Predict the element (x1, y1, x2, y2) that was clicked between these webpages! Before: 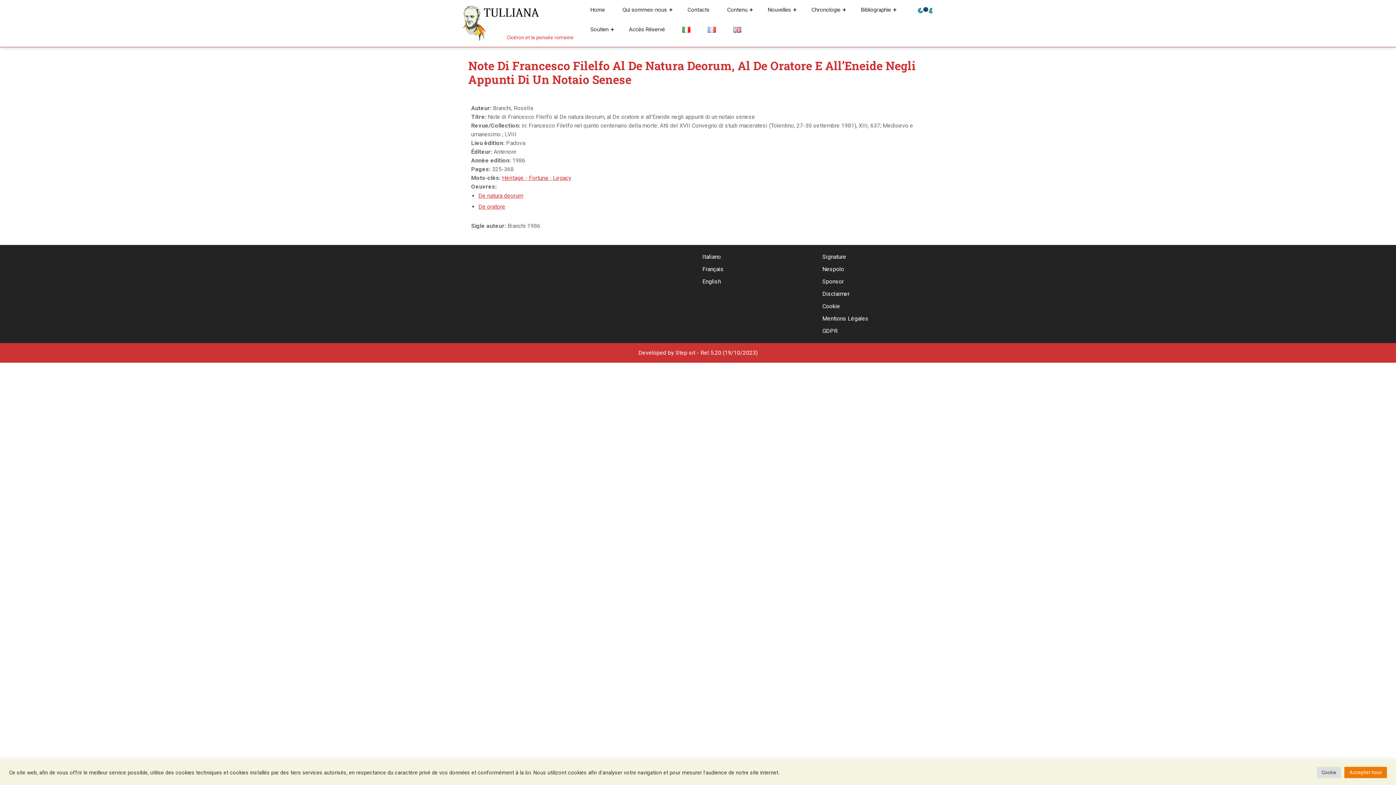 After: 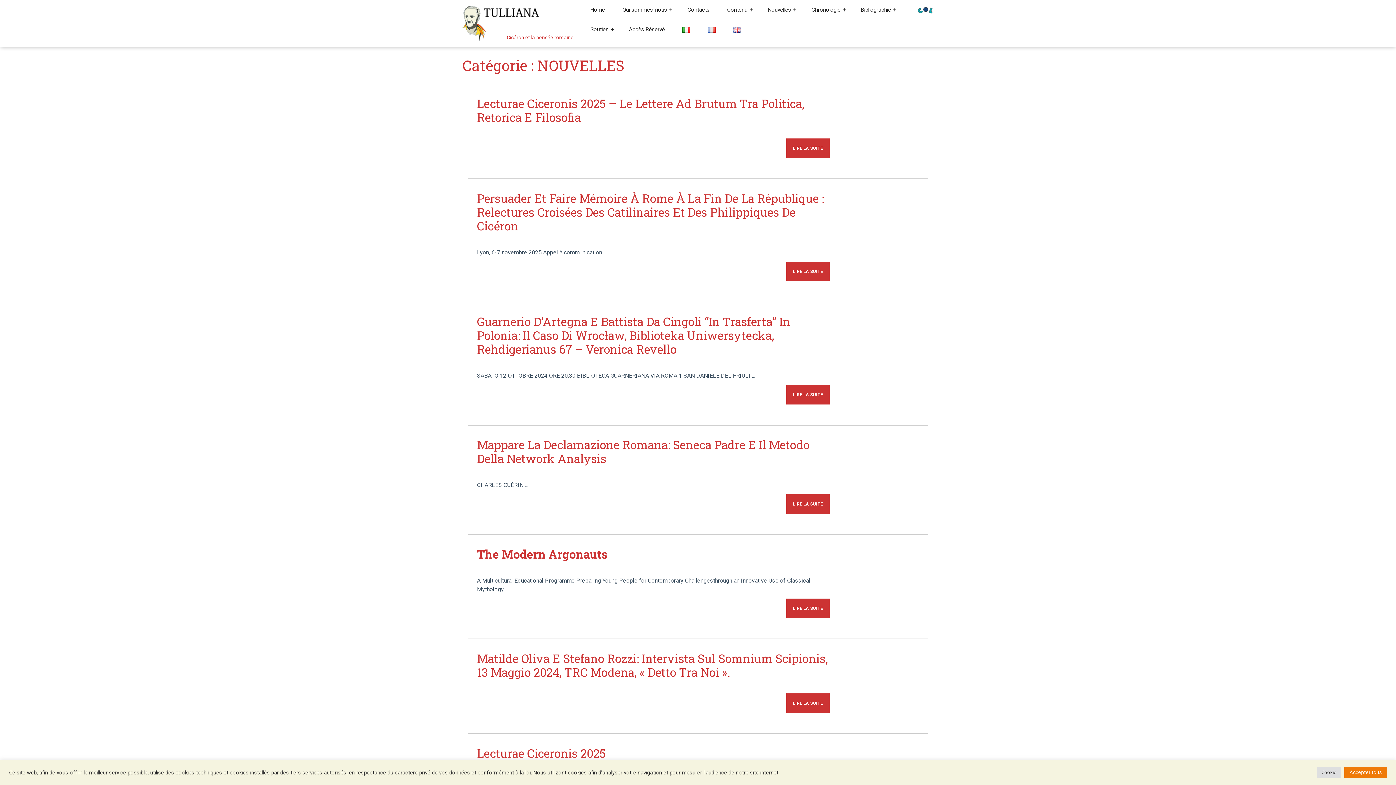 Action: bbox: (760, 0, 802, 19) label: Nouvelles